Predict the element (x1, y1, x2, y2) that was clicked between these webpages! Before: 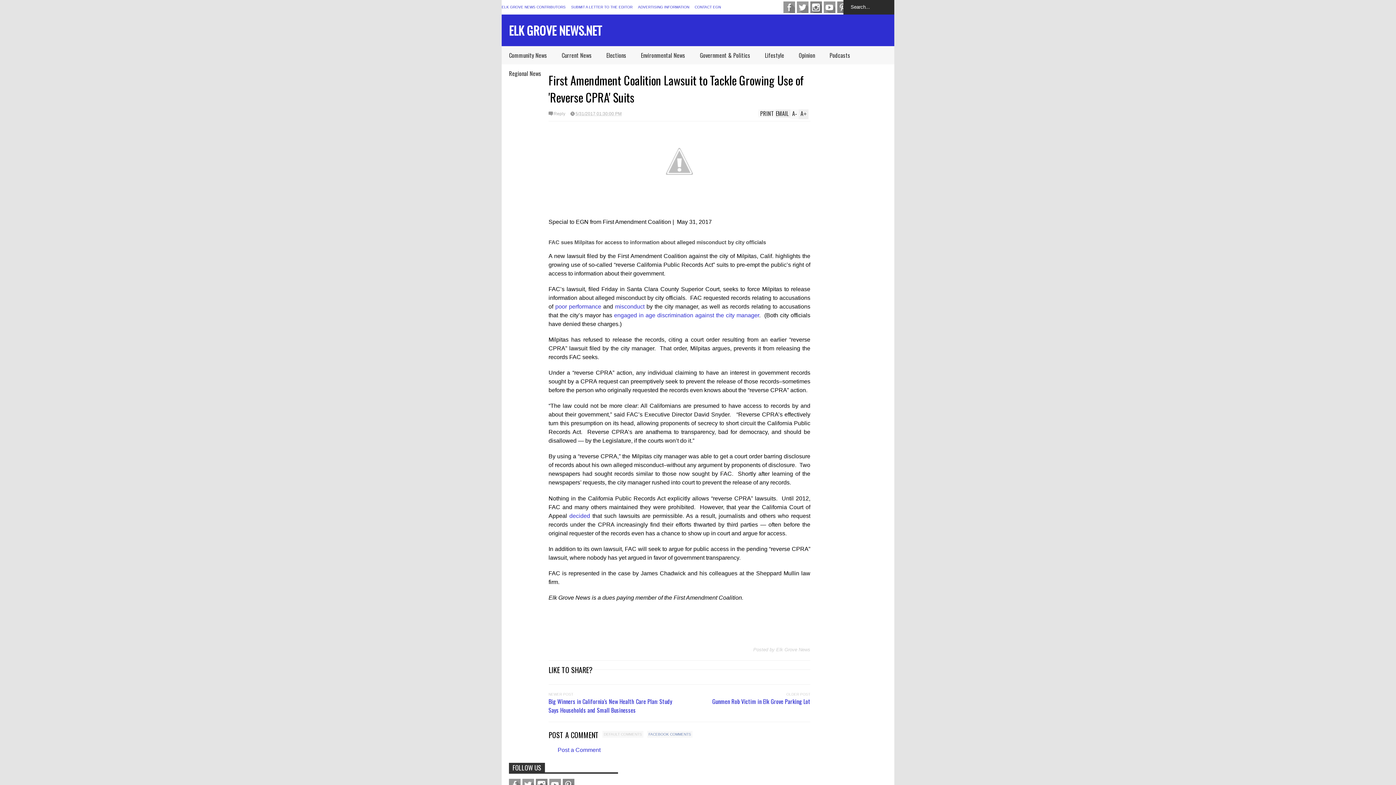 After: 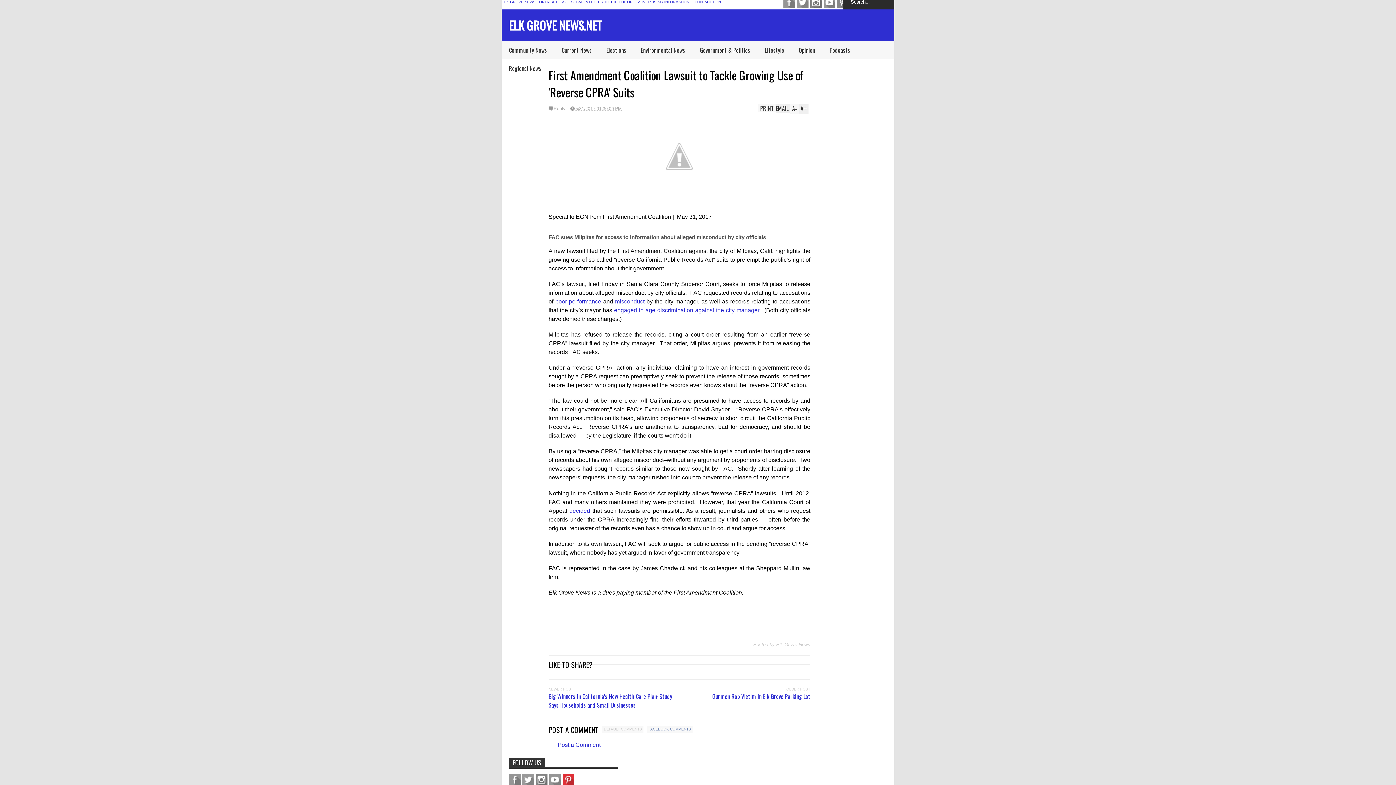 Action: bbox: (562, 779, 574, 790) label: Pinterest